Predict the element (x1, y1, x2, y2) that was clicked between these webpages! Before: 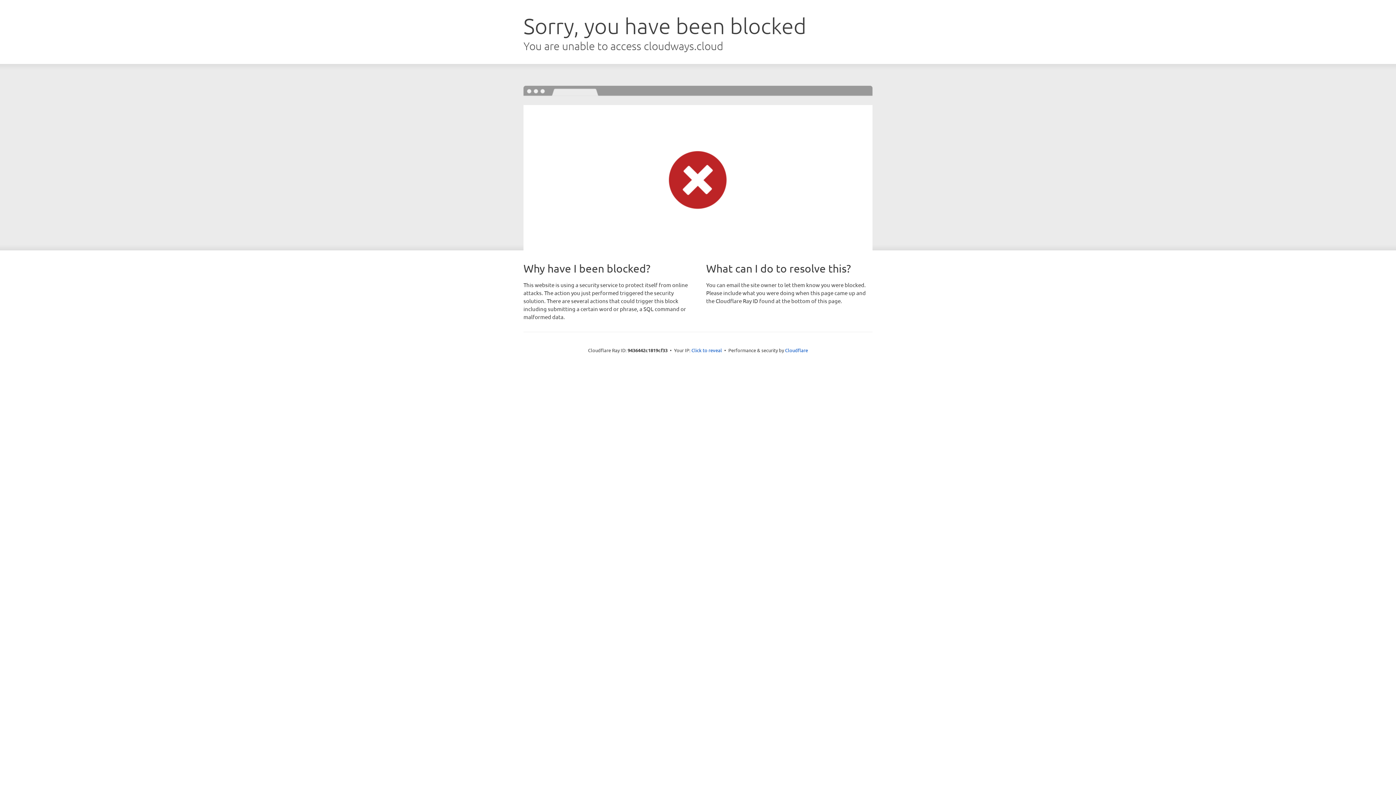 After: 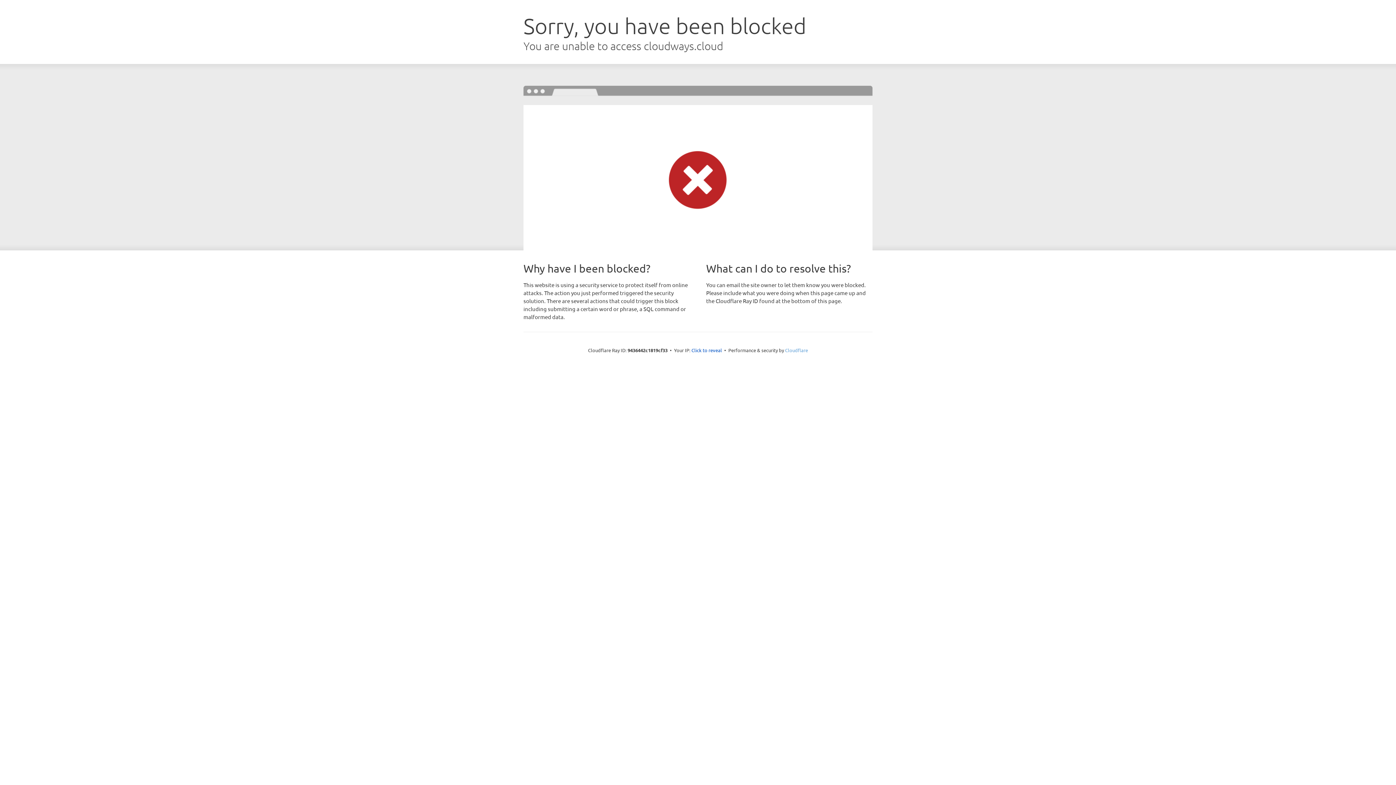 Action: bbox: (785, 347, 808, 353) label: Cloudflare